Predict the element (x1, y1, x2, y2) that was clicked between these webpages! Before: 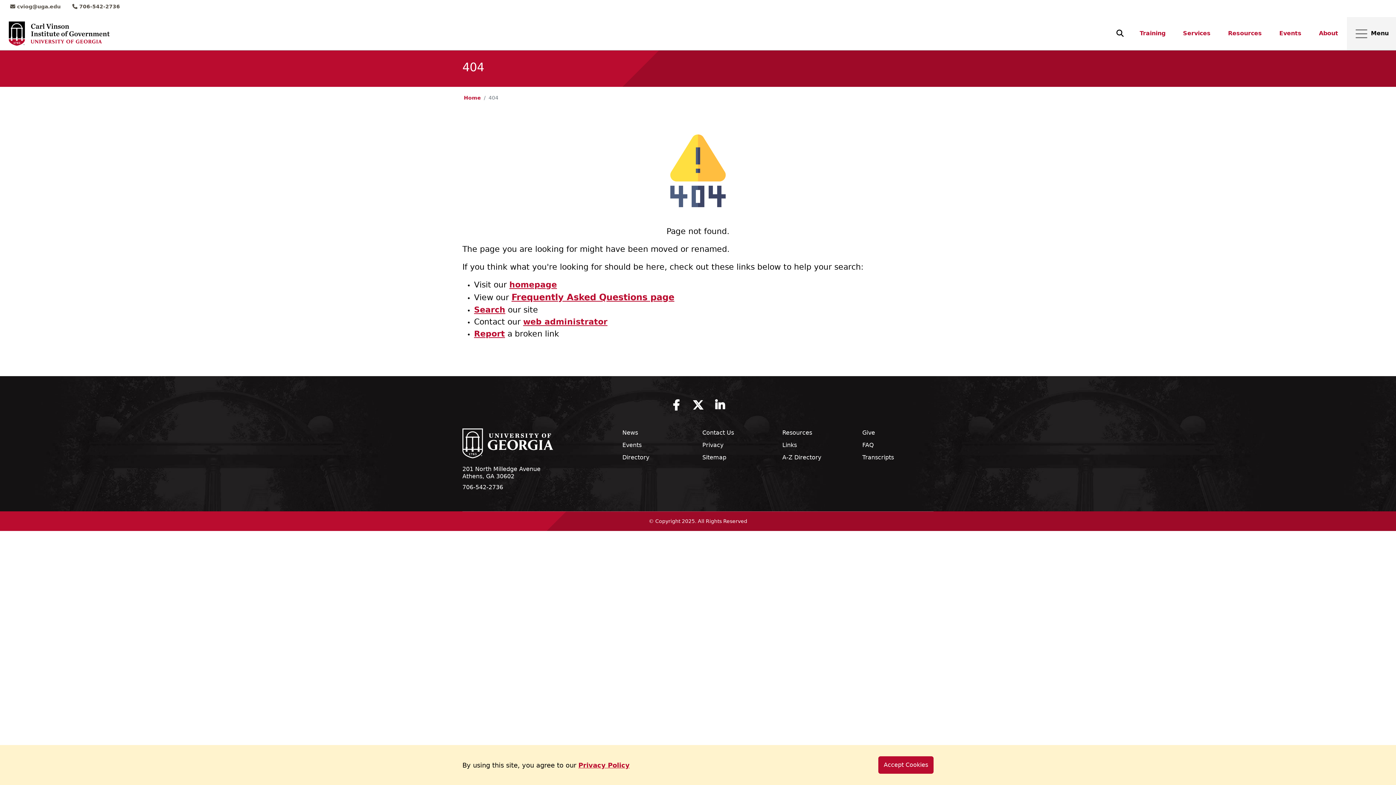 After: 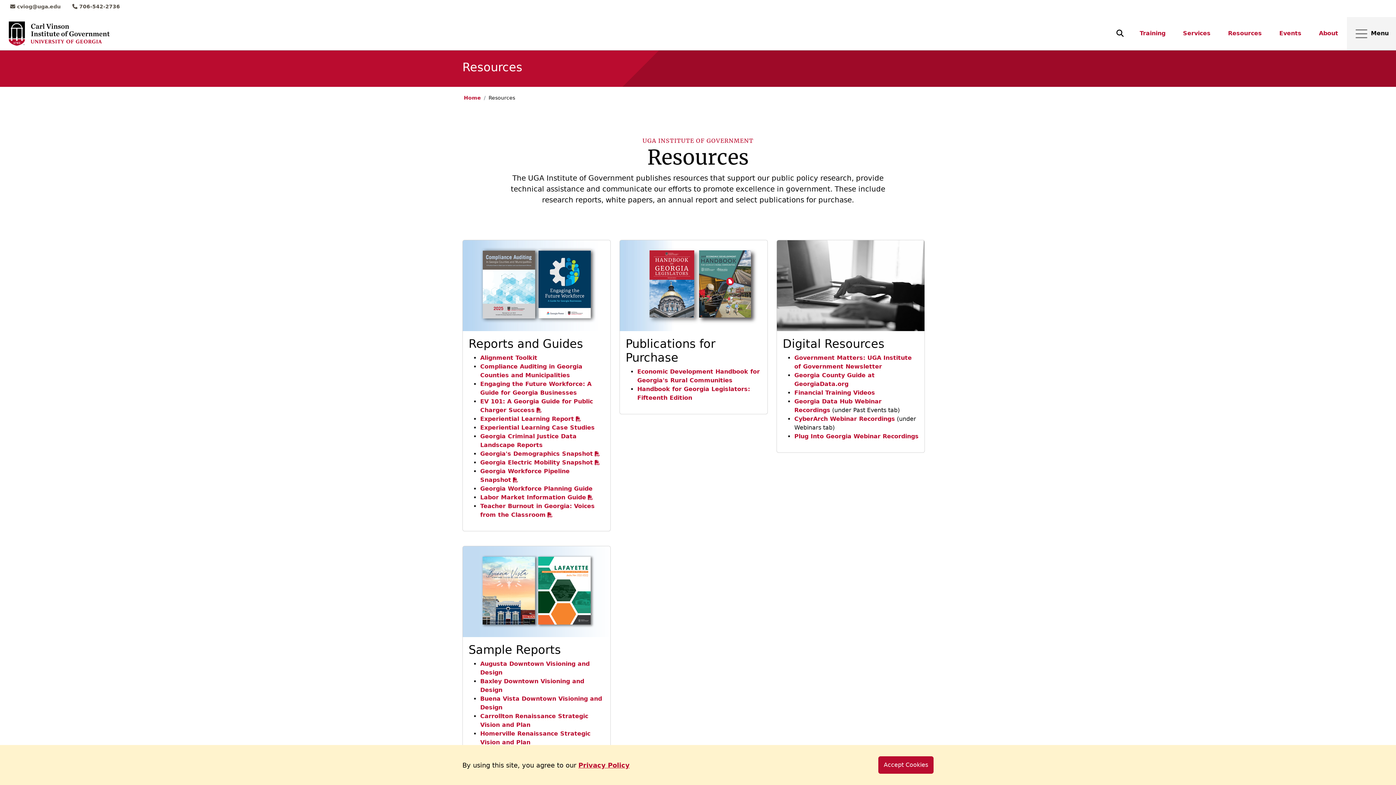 Action: label: Resources bbox: (782, 429, 812, 436)